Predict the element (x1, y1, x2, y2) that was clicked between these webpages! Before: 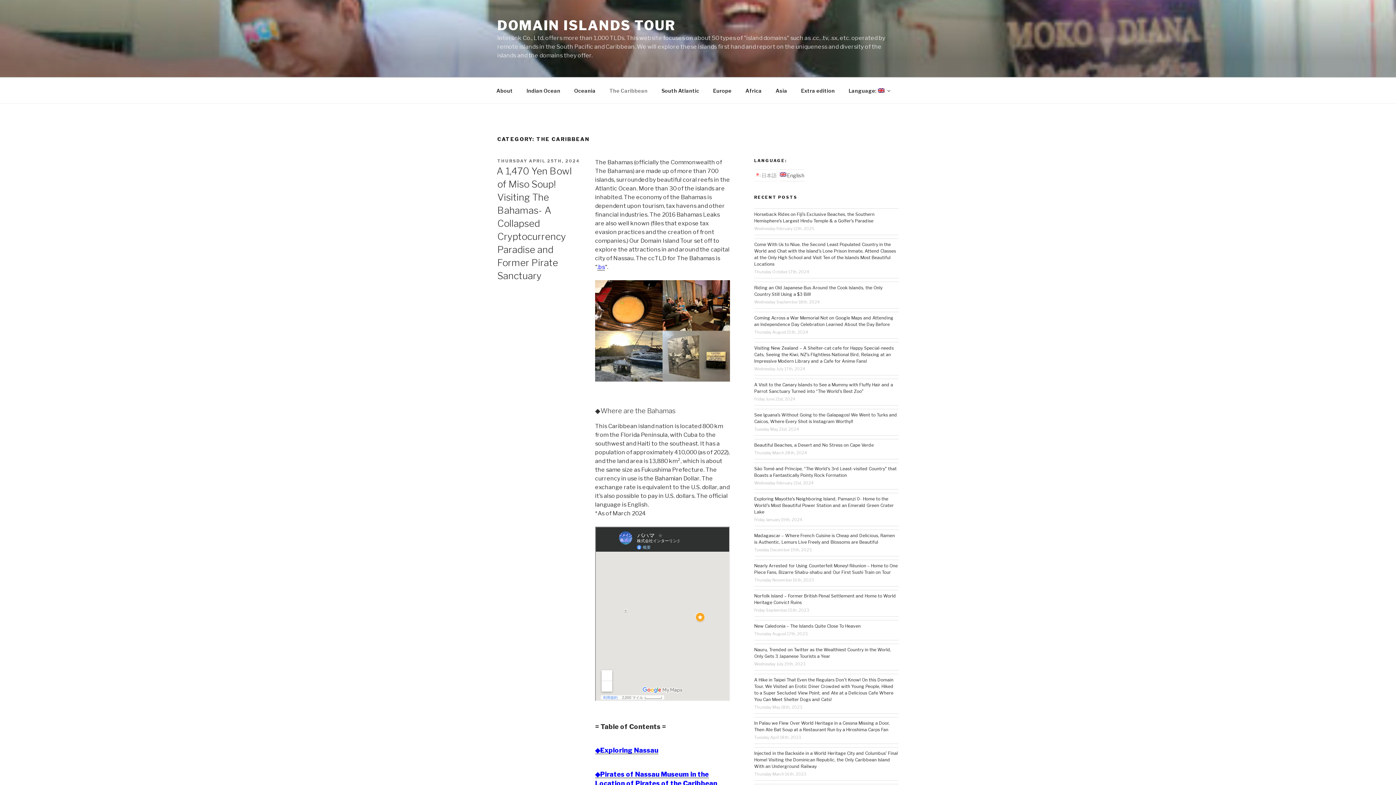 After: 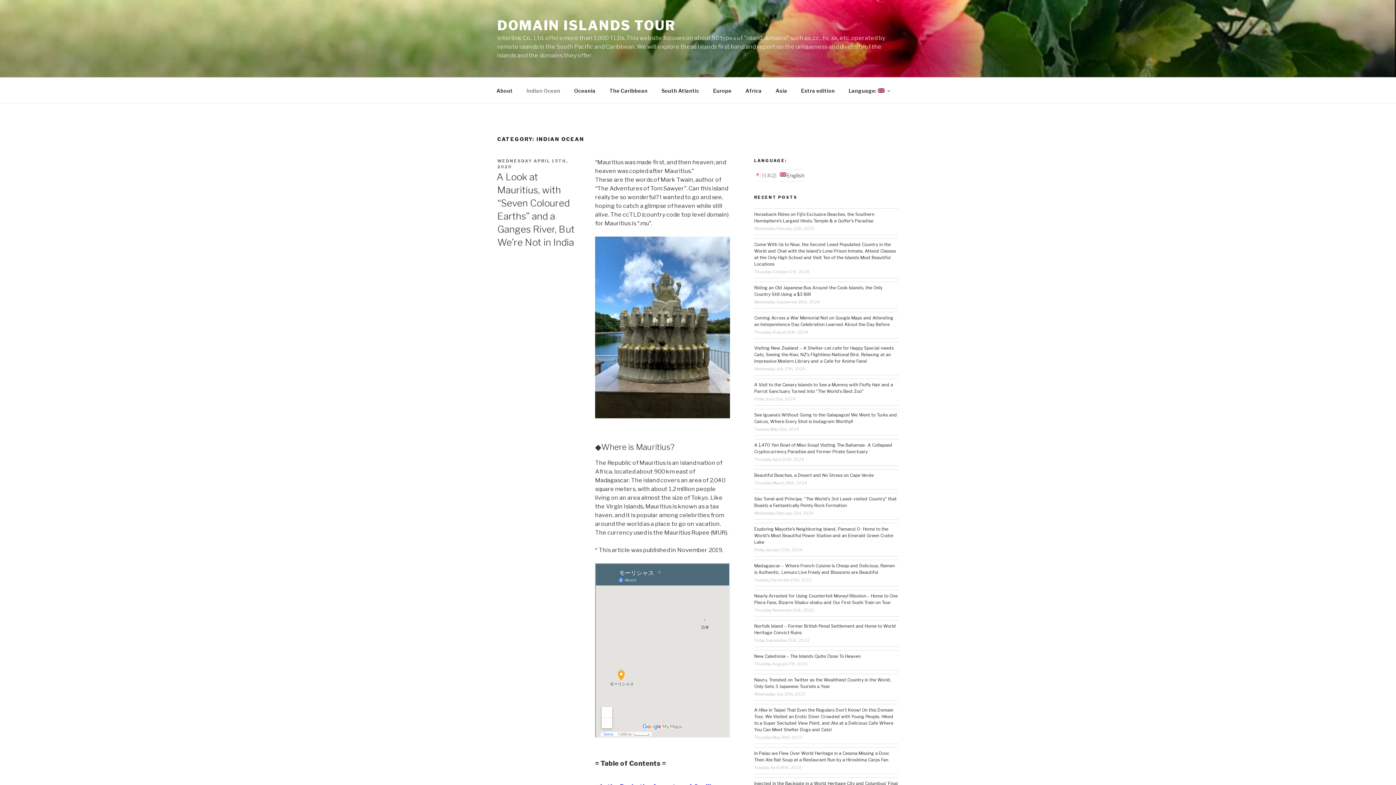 Action: label: Indian Ocean bbox: (520, 81, 566, 99)